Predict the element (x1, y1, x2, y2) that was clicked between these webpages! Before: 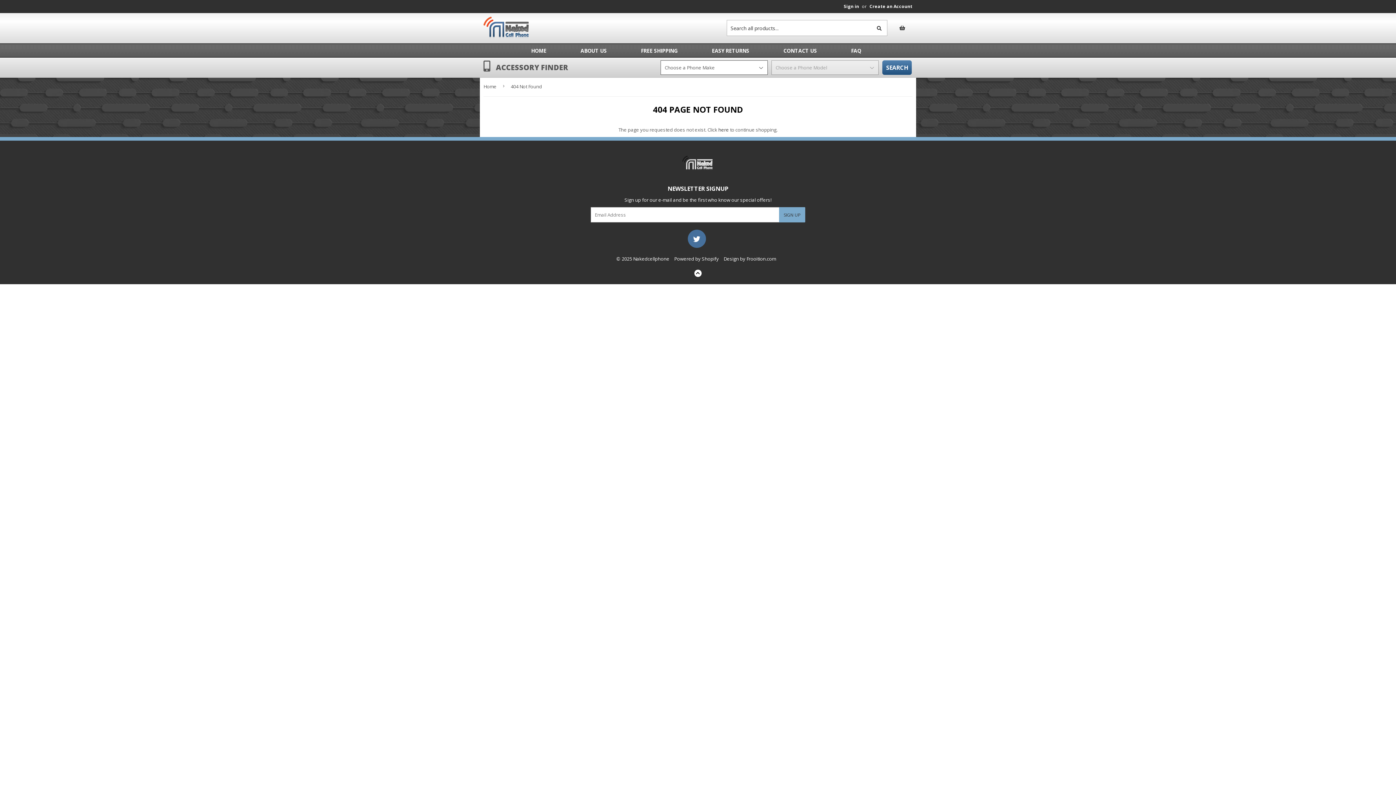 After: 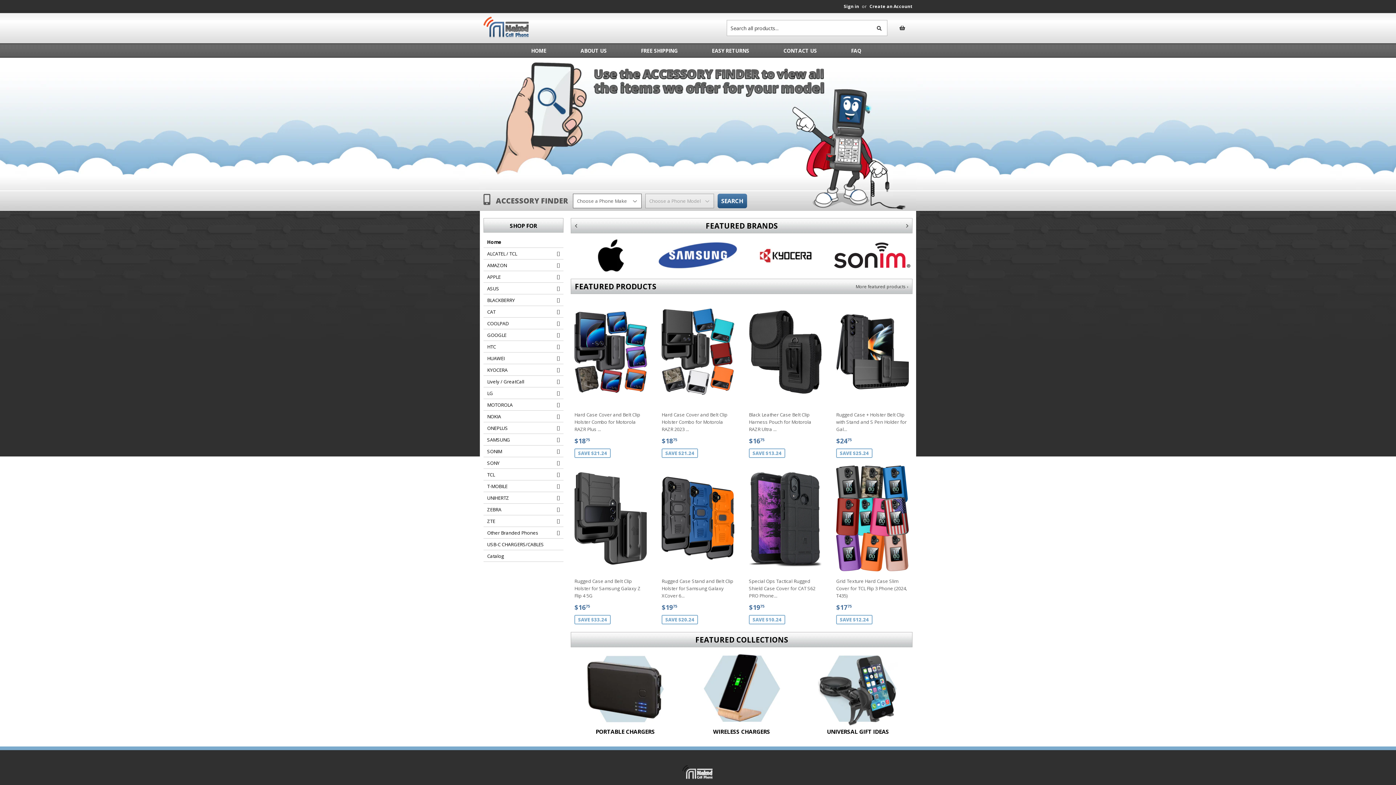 Action: bbox: (681, 162, 715, 173)